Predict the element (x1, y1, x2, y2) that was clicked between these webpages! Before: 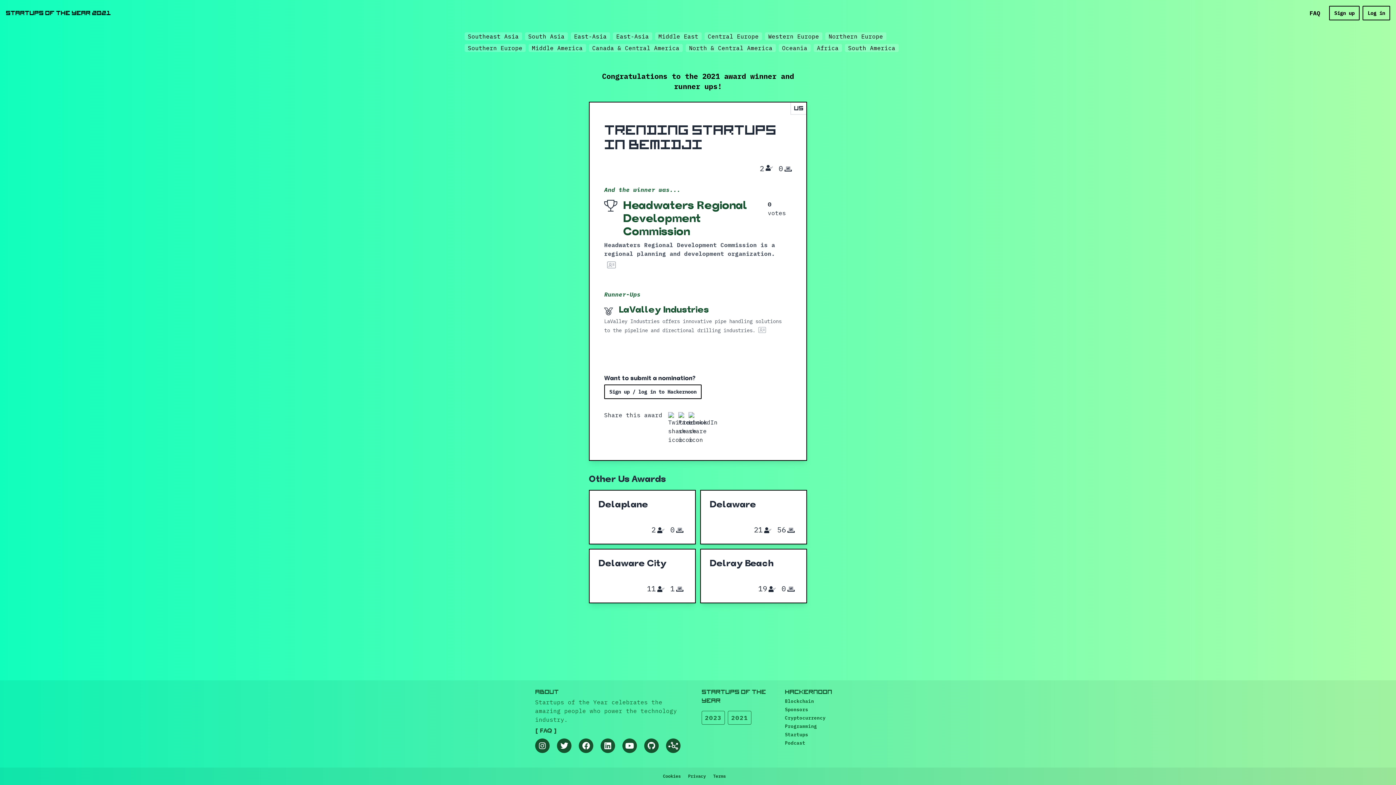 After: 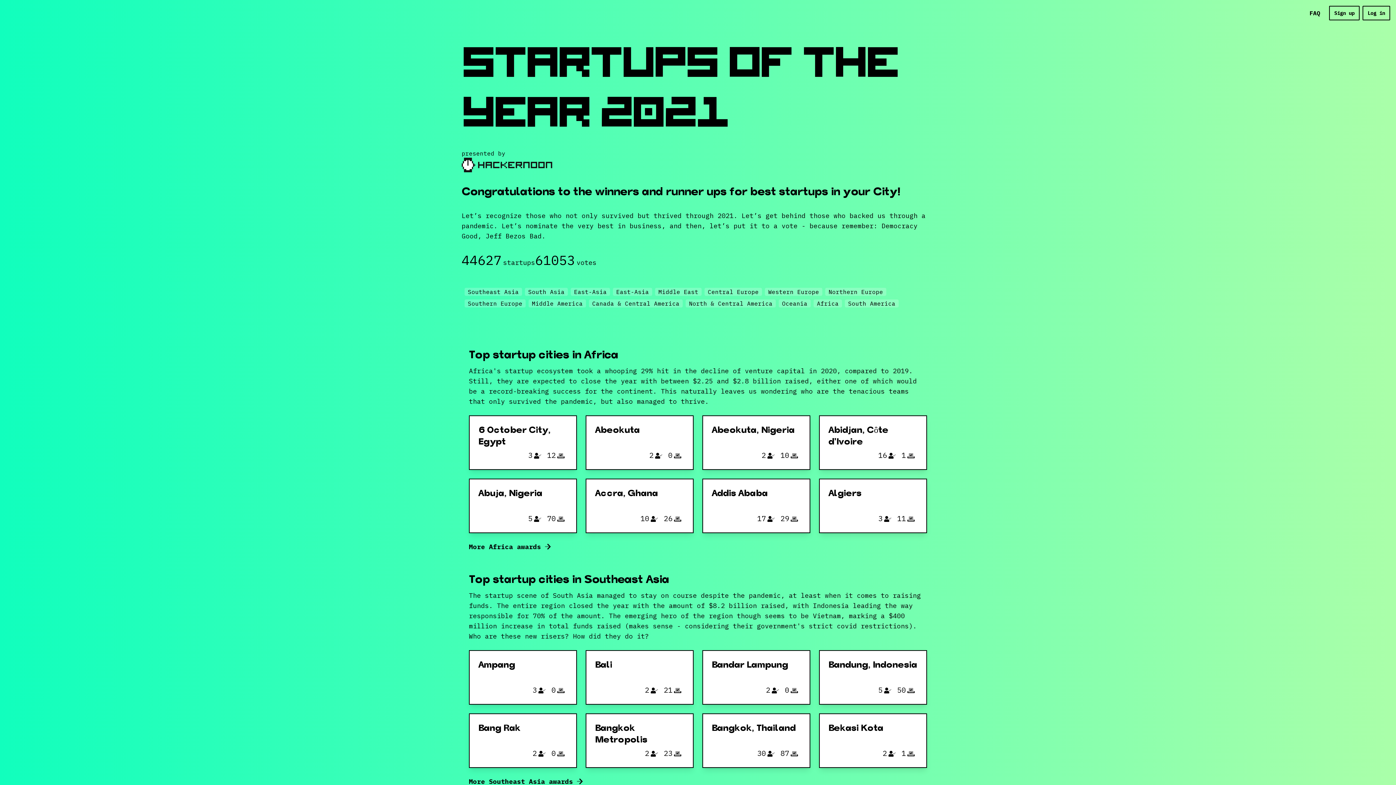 Action: label: 2021 bbox: (731, 714, 748, 721)